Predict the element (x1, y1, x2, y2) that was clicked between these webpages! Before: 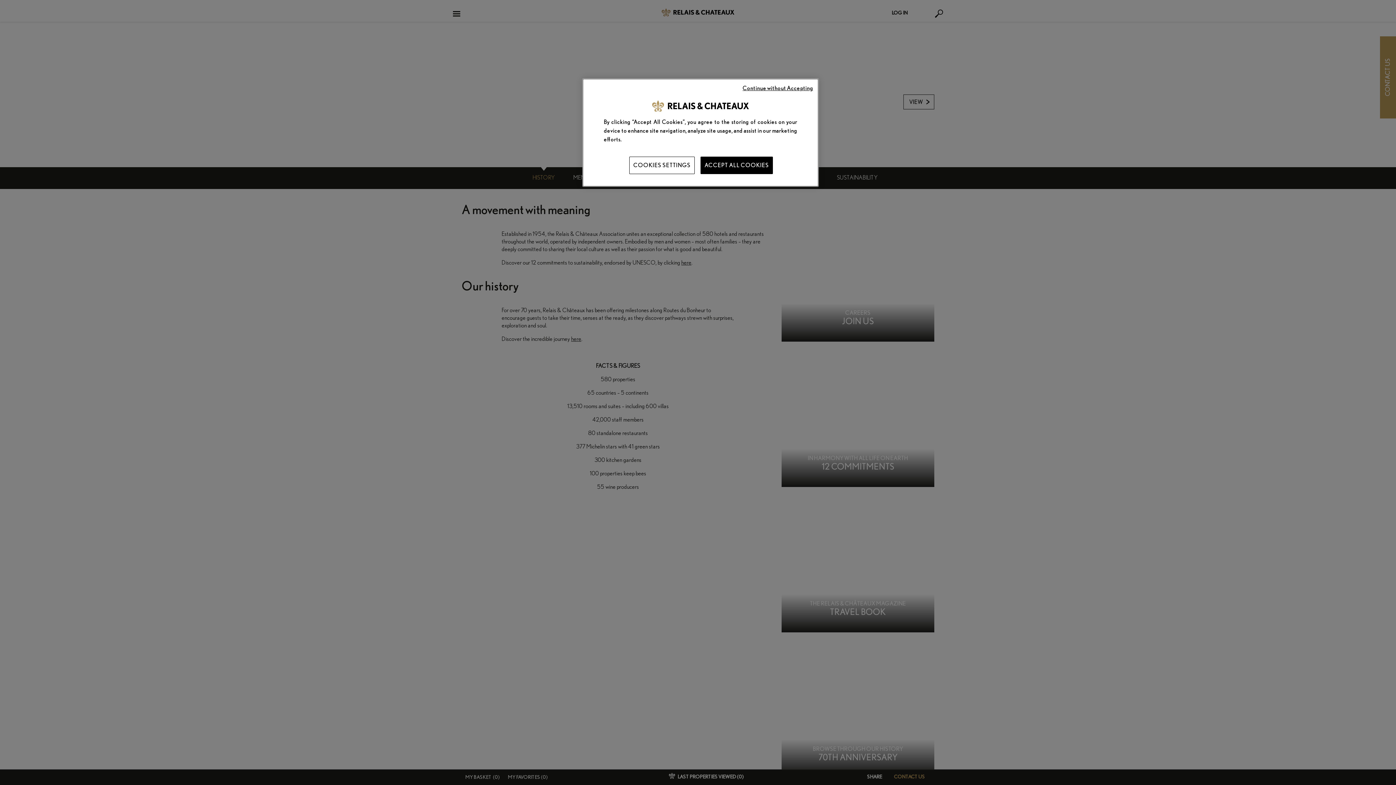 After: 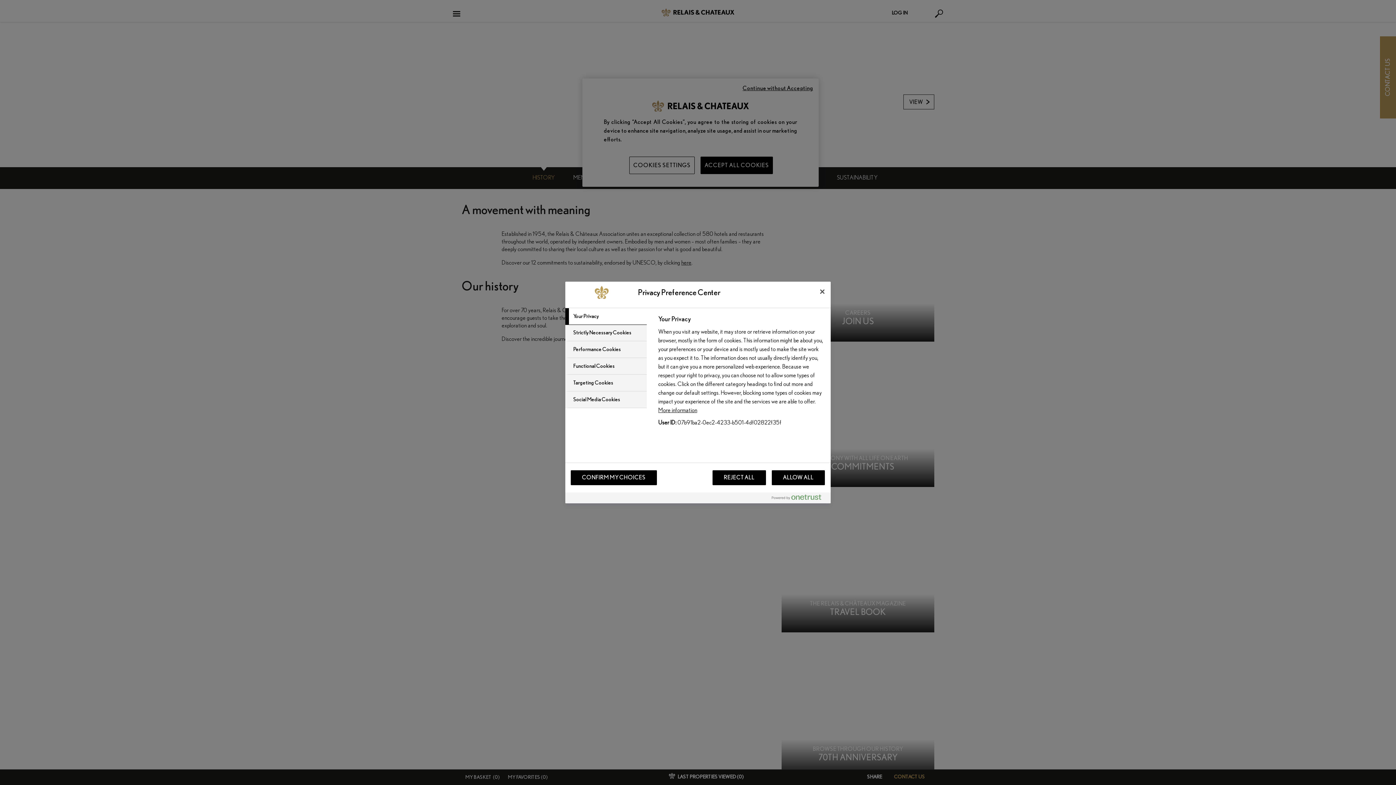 Action: label: COOKIES SETTINGS bbox: (629, 156, 694, 174)